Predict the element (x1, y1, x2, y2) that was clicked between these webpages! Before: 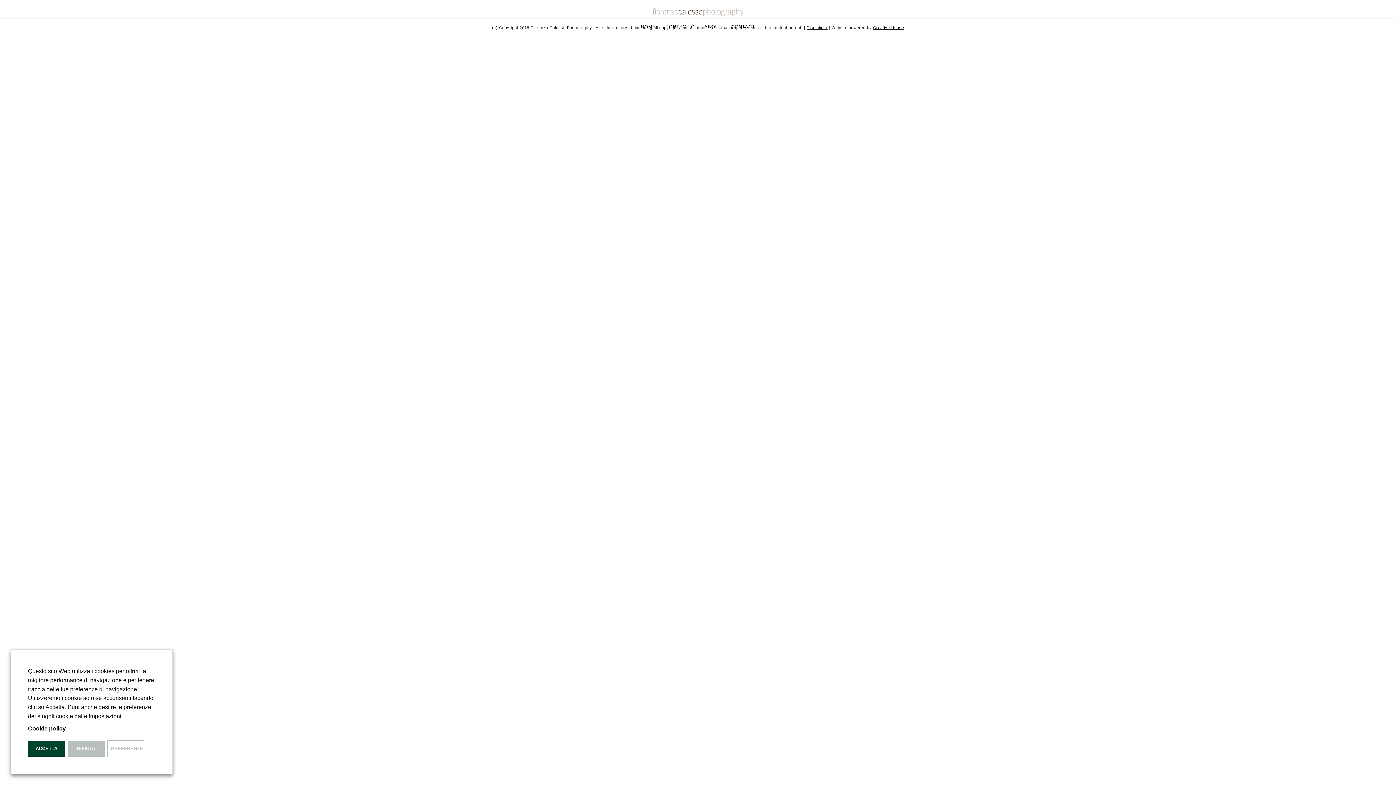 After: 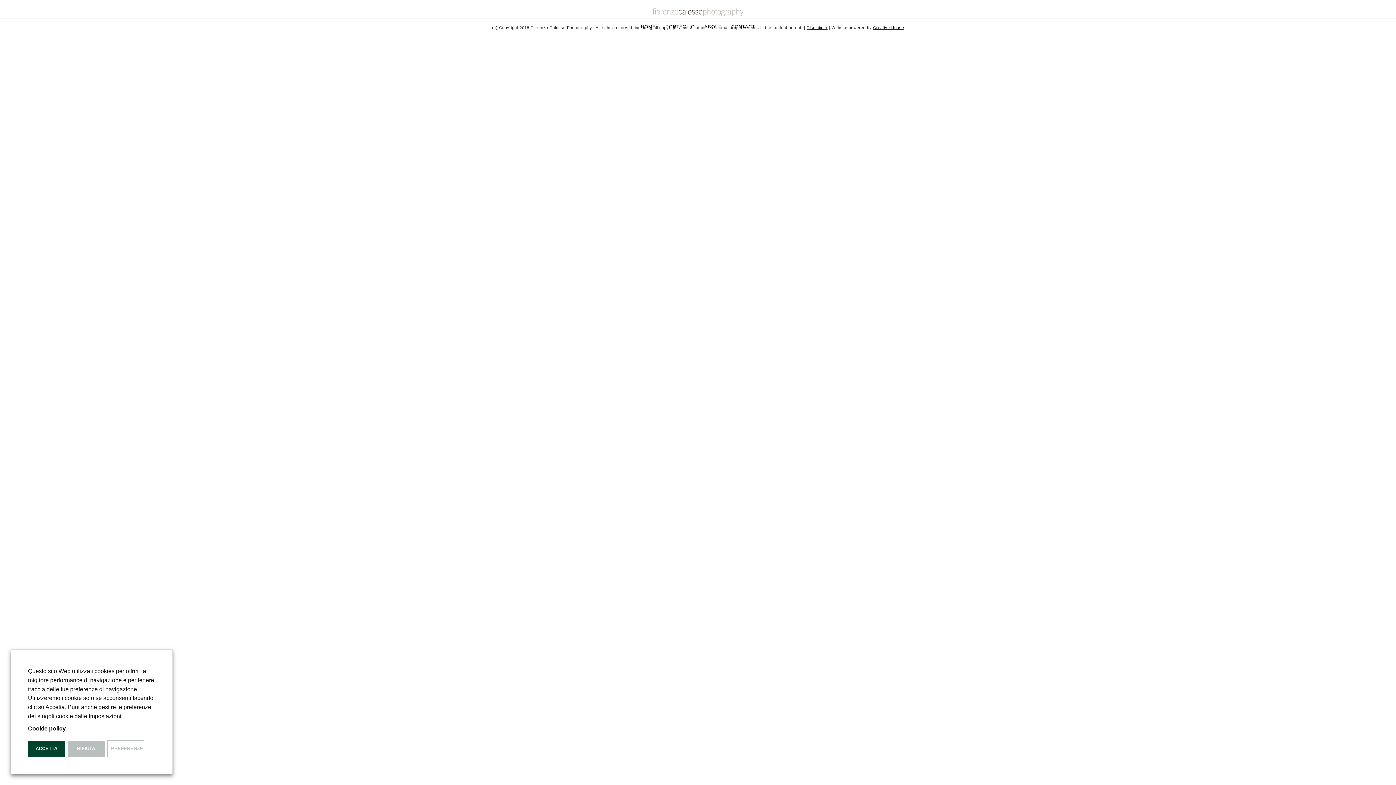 Action: bbox: (28, 724, 65, 733) label: Cookie policy